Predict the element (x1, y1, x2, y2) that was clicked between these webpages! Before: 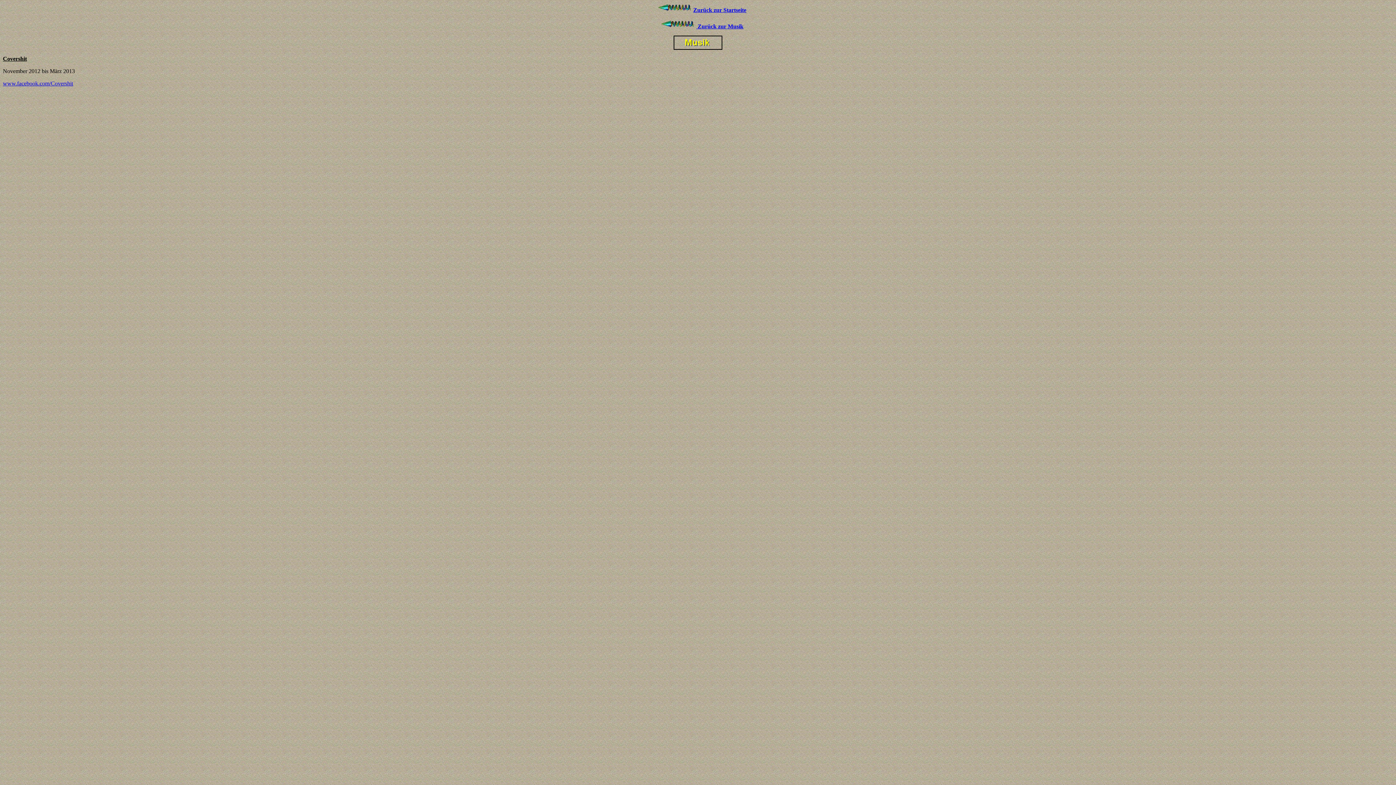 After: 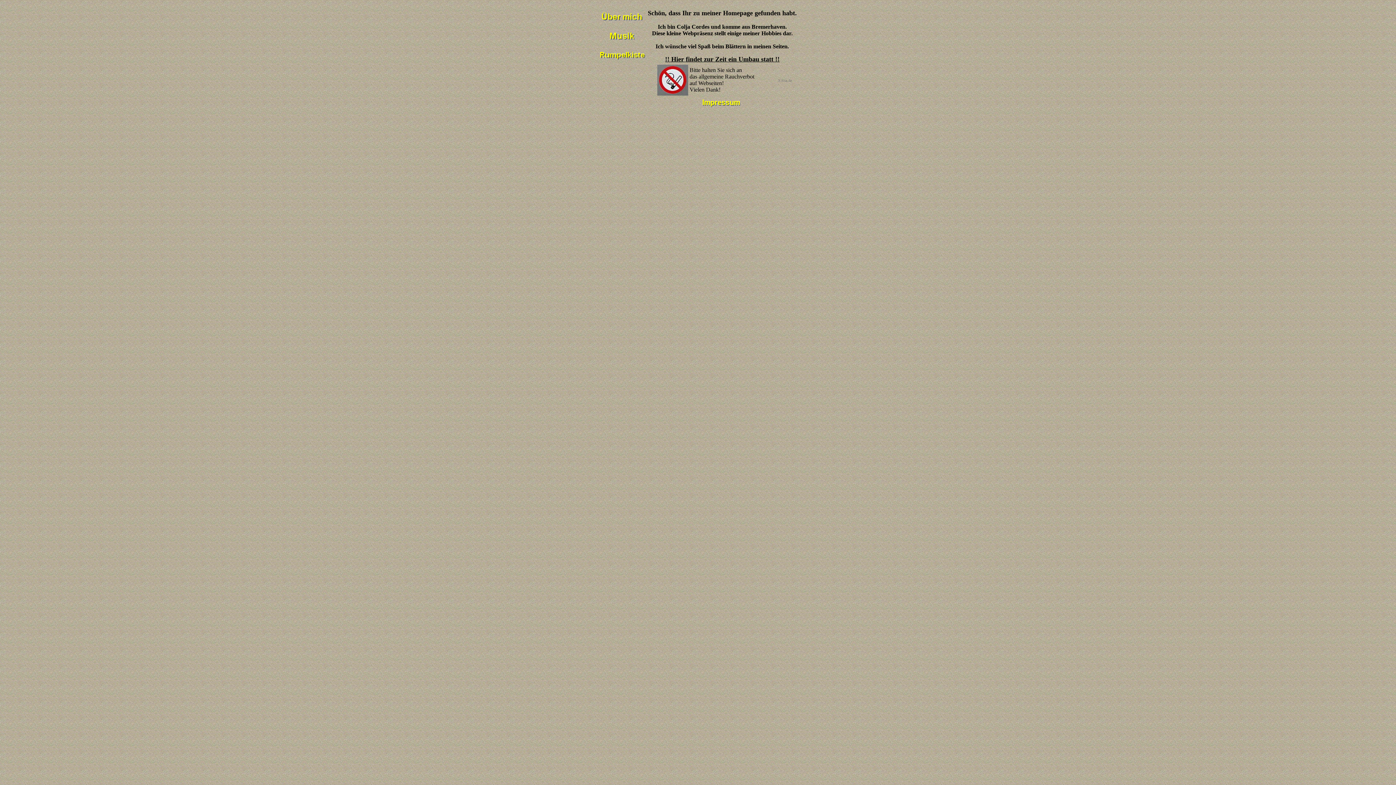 Action: label: Zurück zur Startseite bbox: (649, 6, 746, 13)